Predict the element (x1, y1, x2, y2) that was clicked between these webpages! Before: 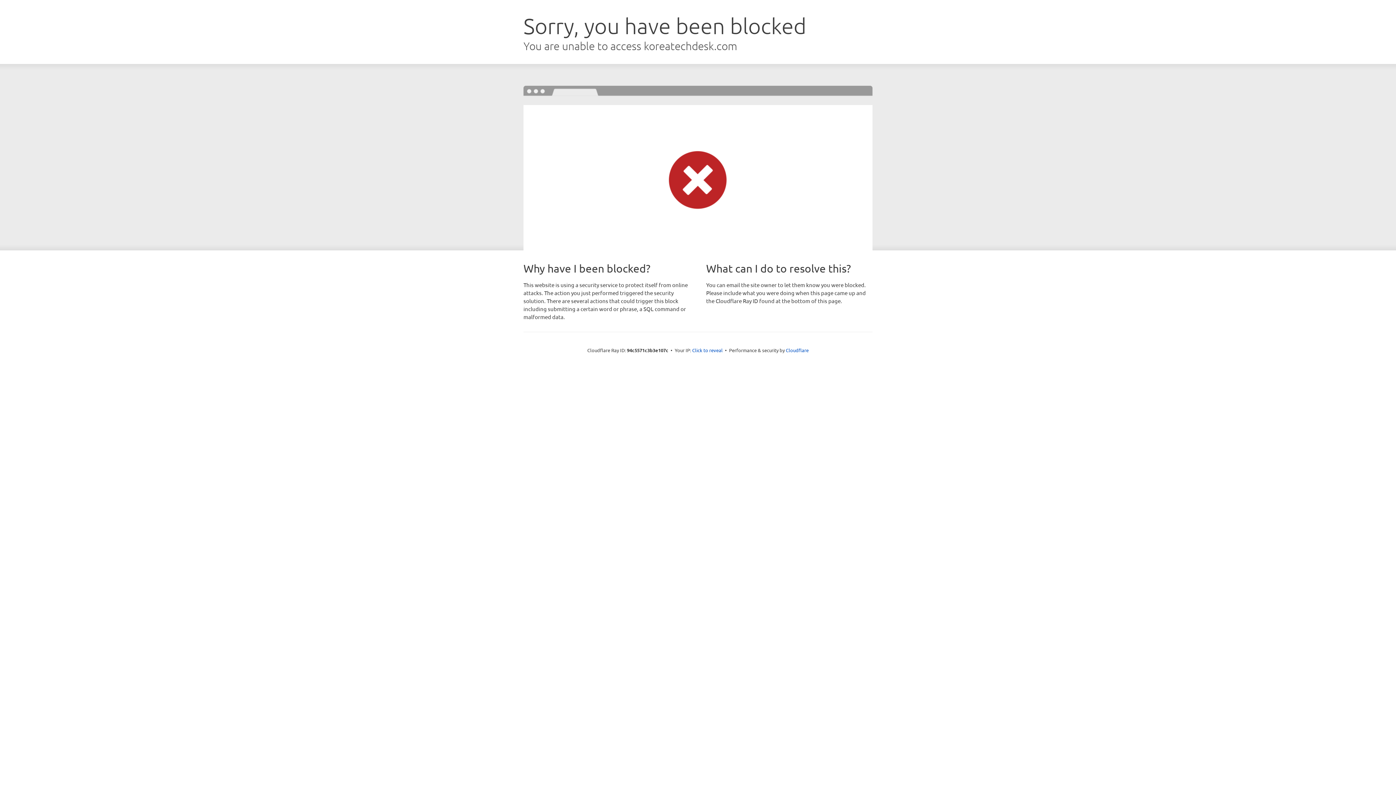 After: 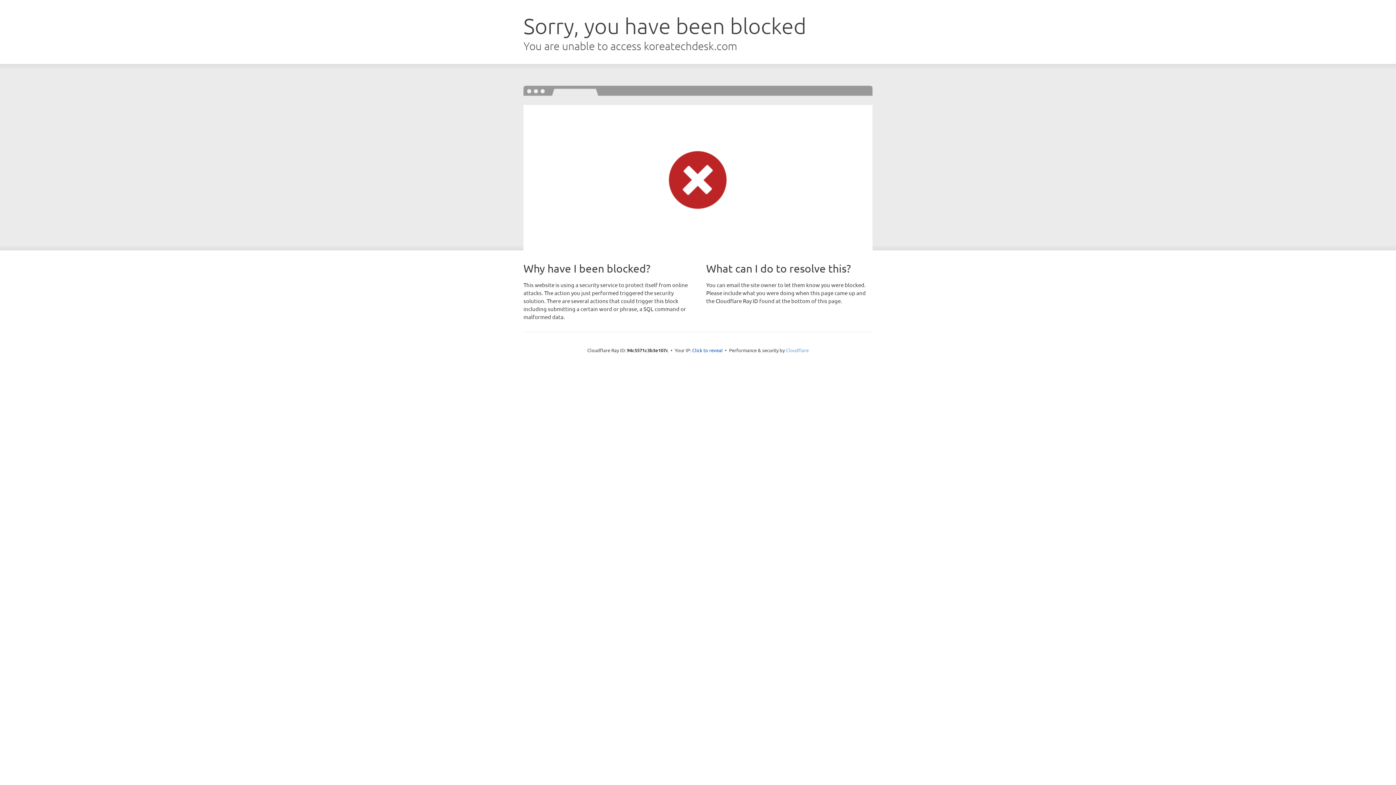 Action: bbox: (786, 347, 808, 353) label: Cloudflare